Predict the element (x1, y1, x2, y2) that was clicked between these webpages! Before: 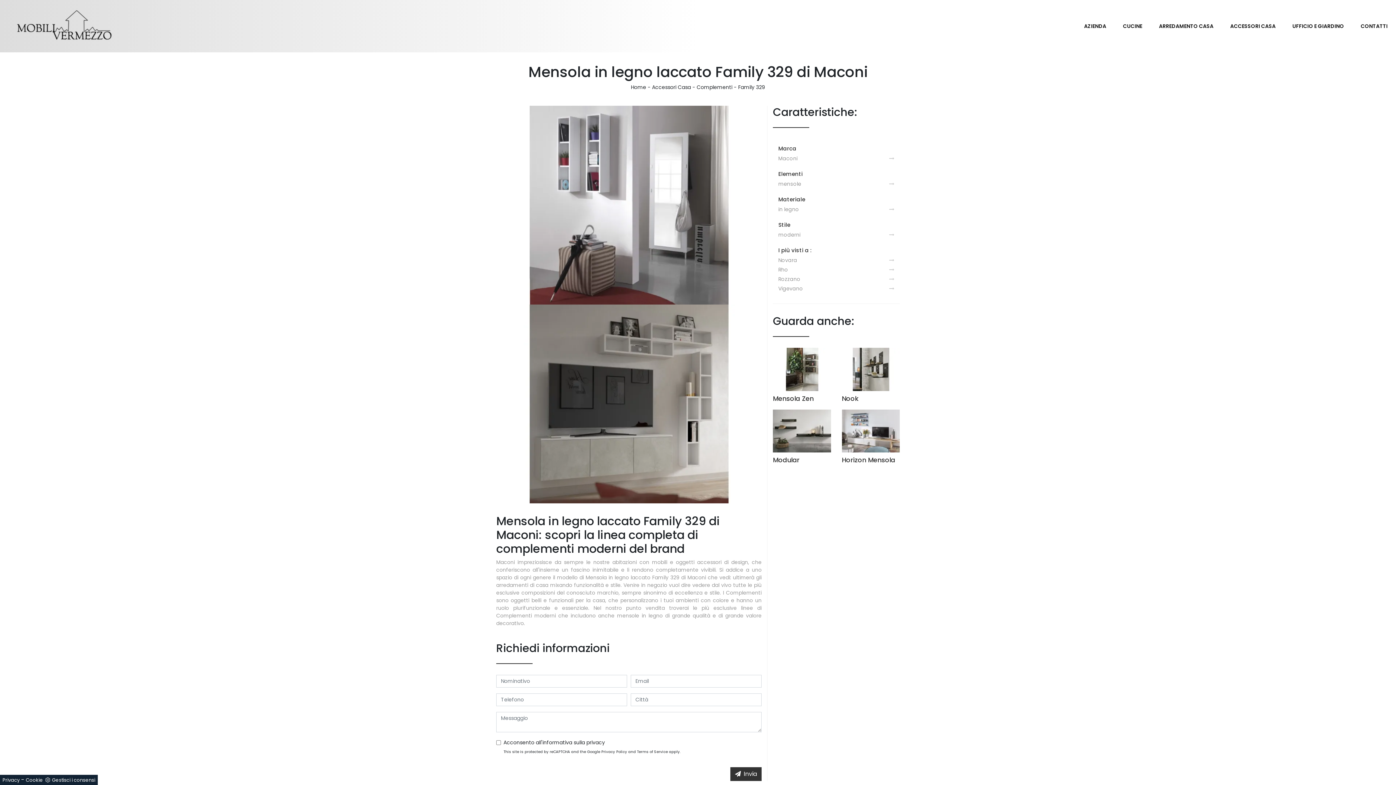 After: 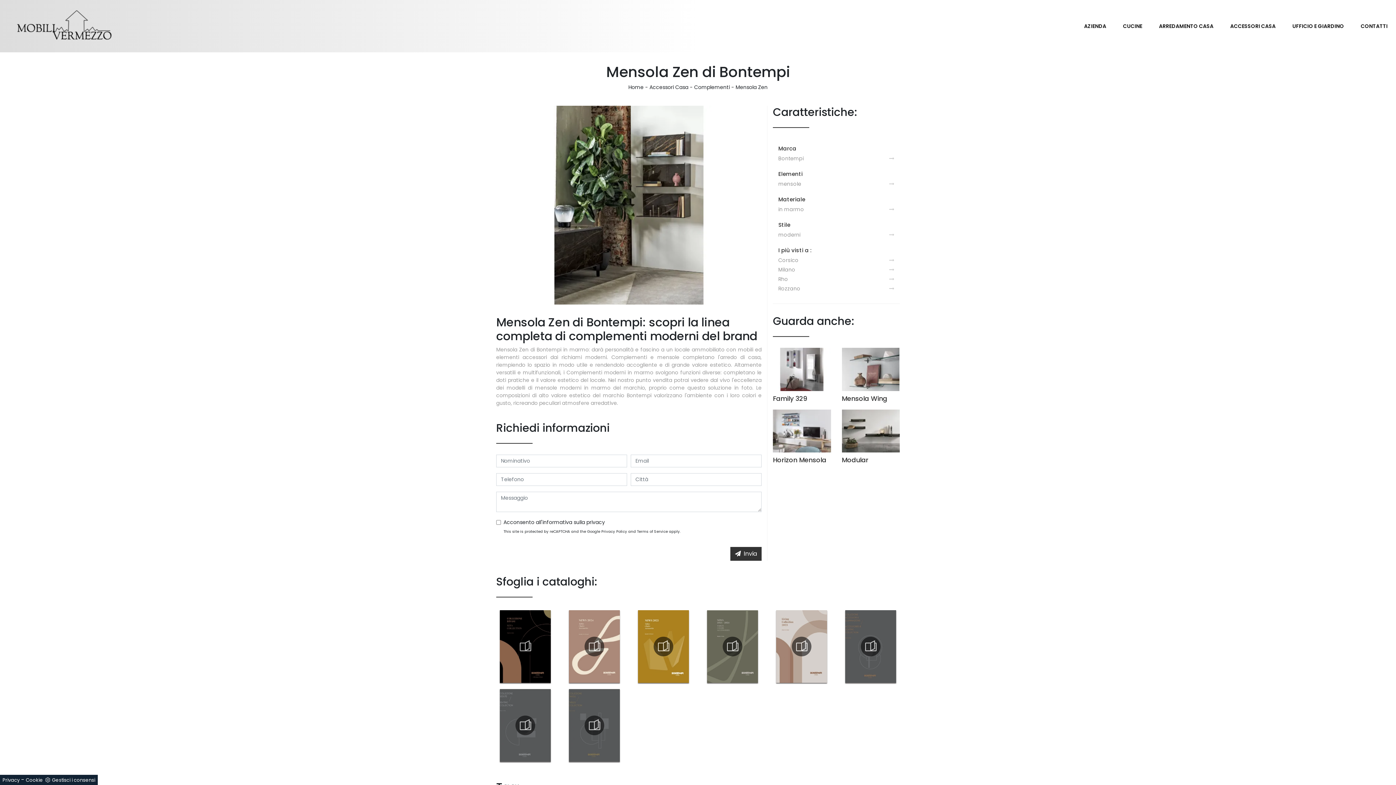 Action: label: Mensola Zen bbox: (773, 348, 831, 402)